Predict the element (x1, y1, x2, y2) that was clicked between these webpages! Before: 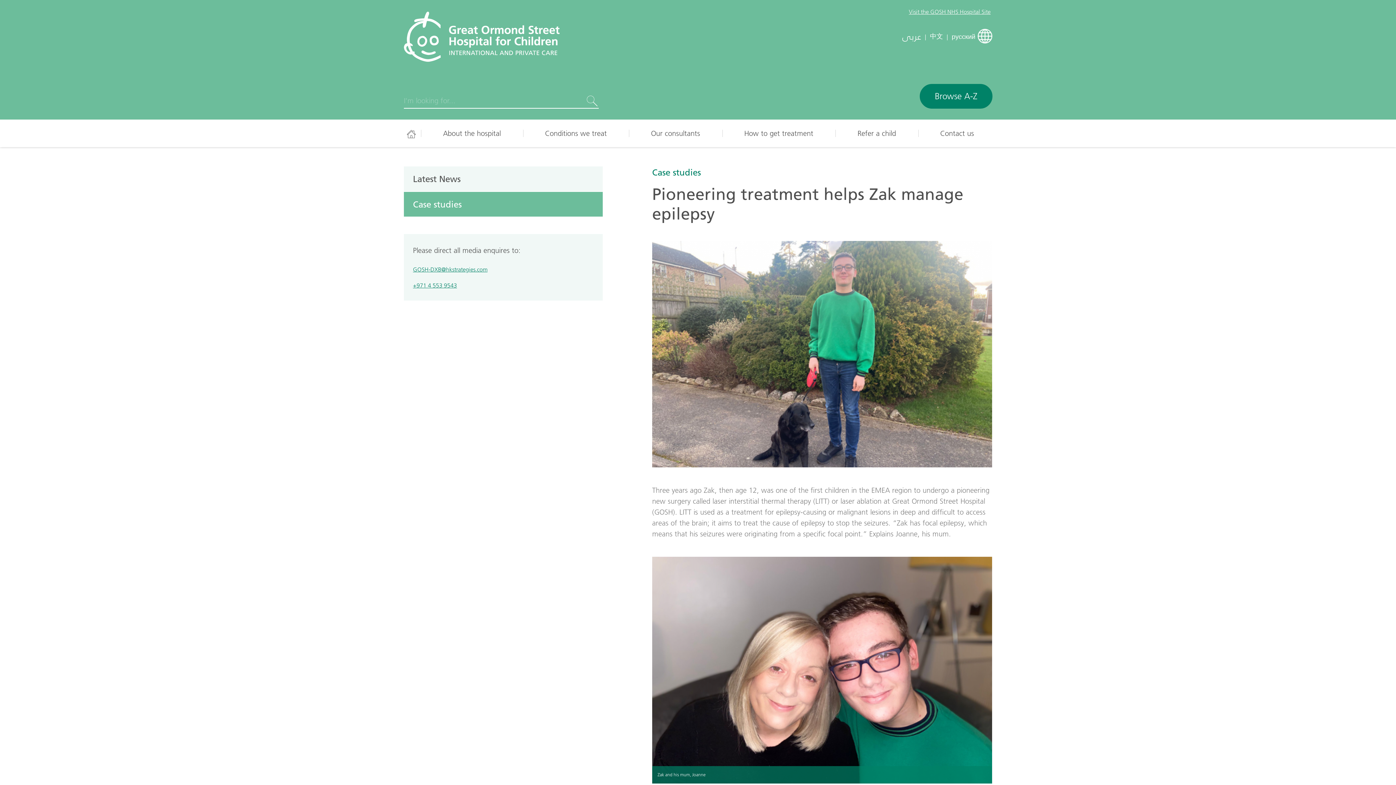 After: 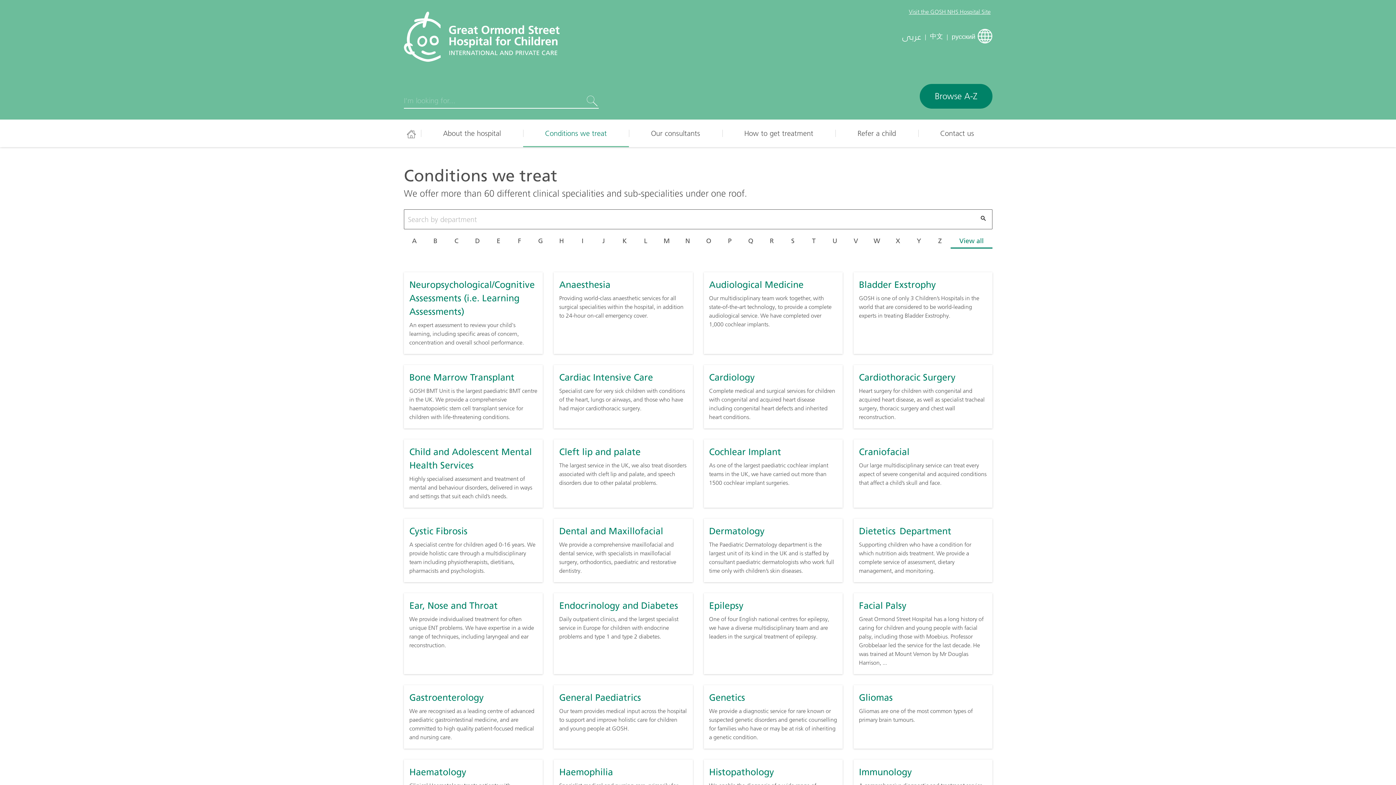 Action: bbox: (523, 119, 629, 147) label: Conditions we treat